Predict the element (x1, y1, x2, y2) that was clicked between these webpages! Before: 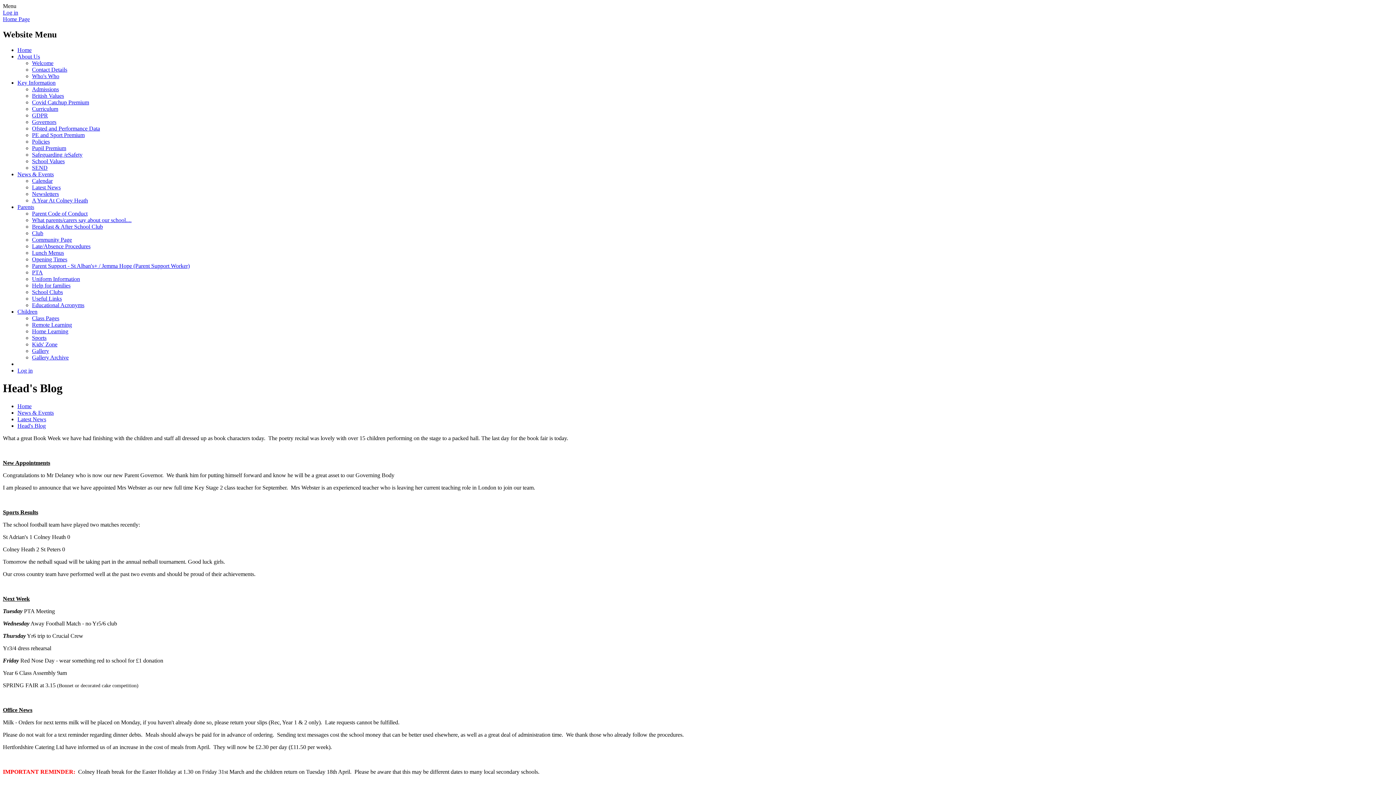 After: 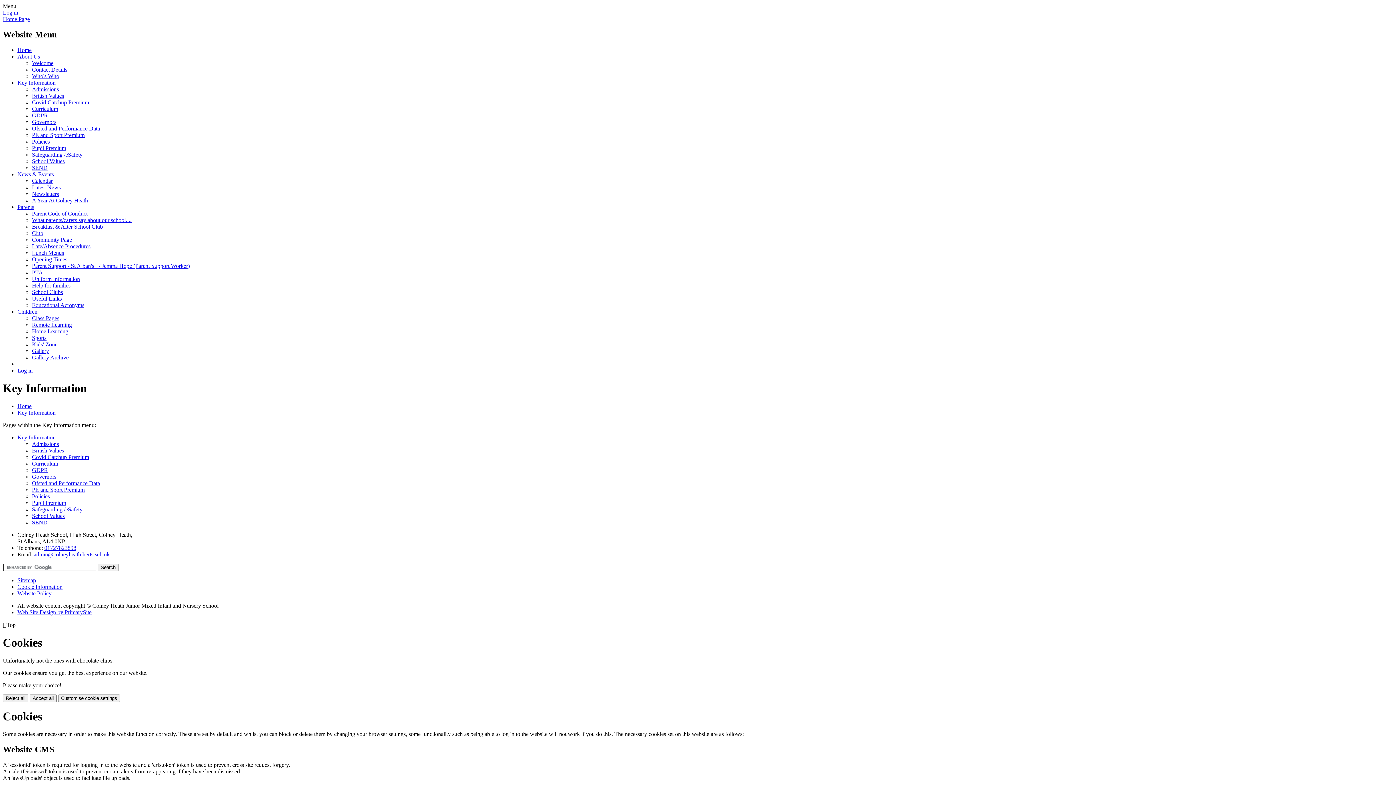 Action: bbox: (17, 79, 55, 85) label: Key Information